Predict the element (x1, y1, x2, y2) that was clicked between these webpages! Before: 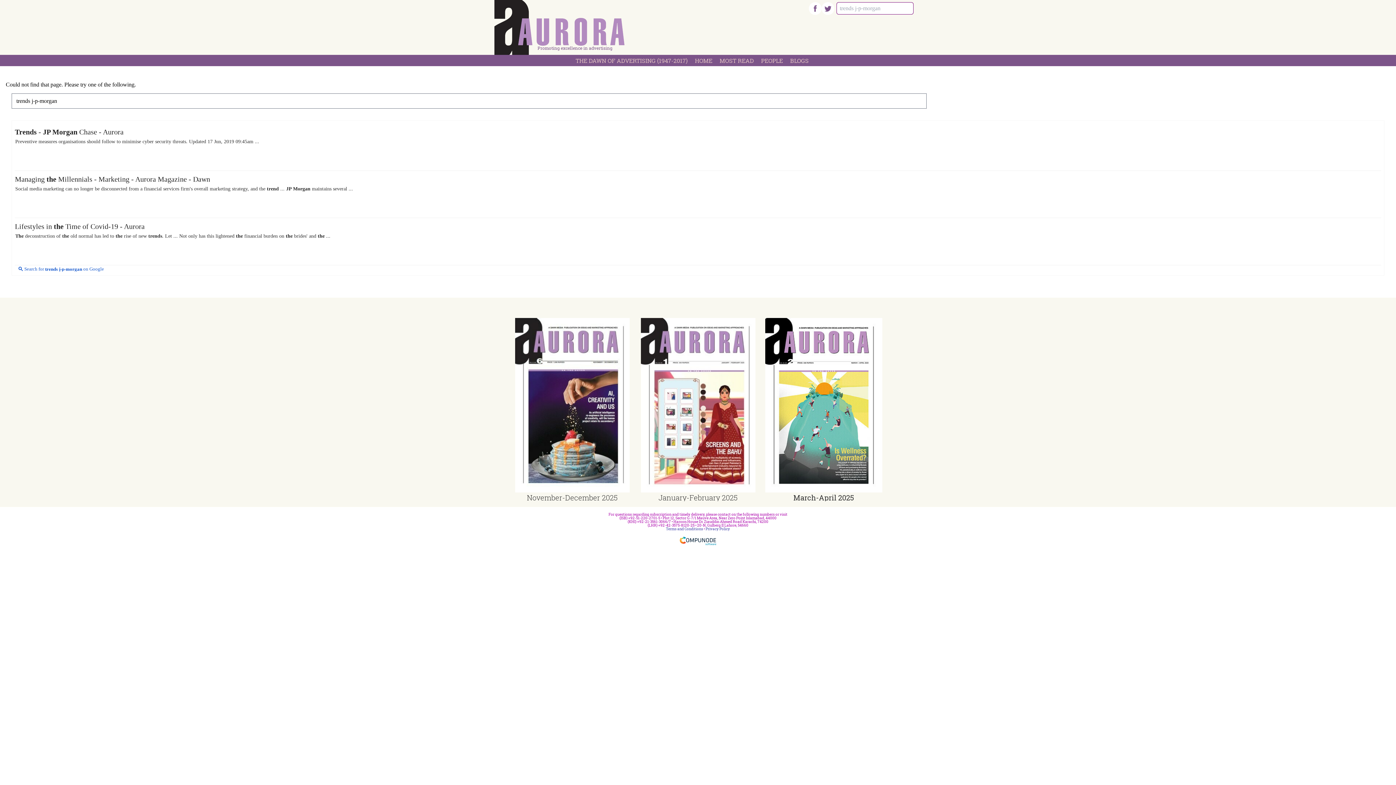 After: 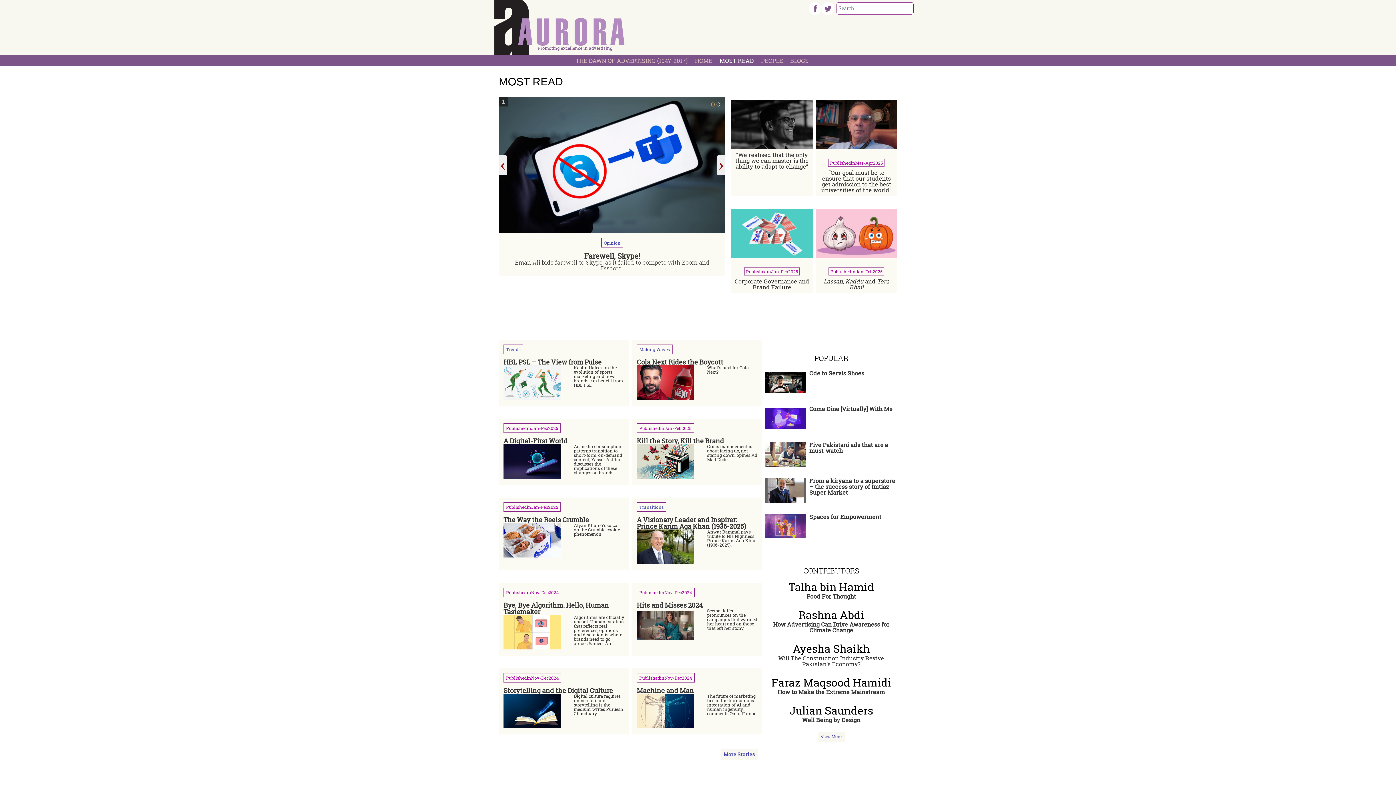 Action: label: MOST READ bbox: (716, 55, 757, 65)